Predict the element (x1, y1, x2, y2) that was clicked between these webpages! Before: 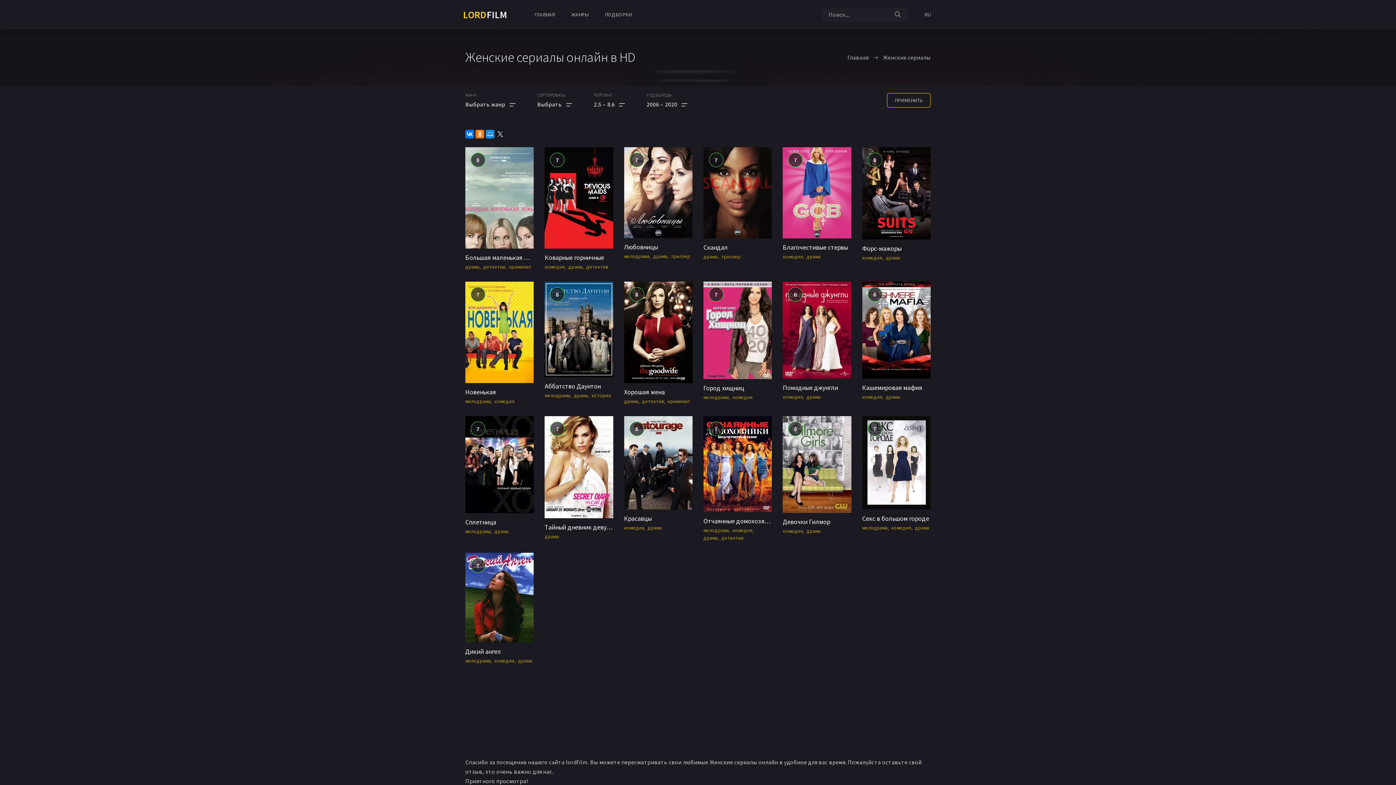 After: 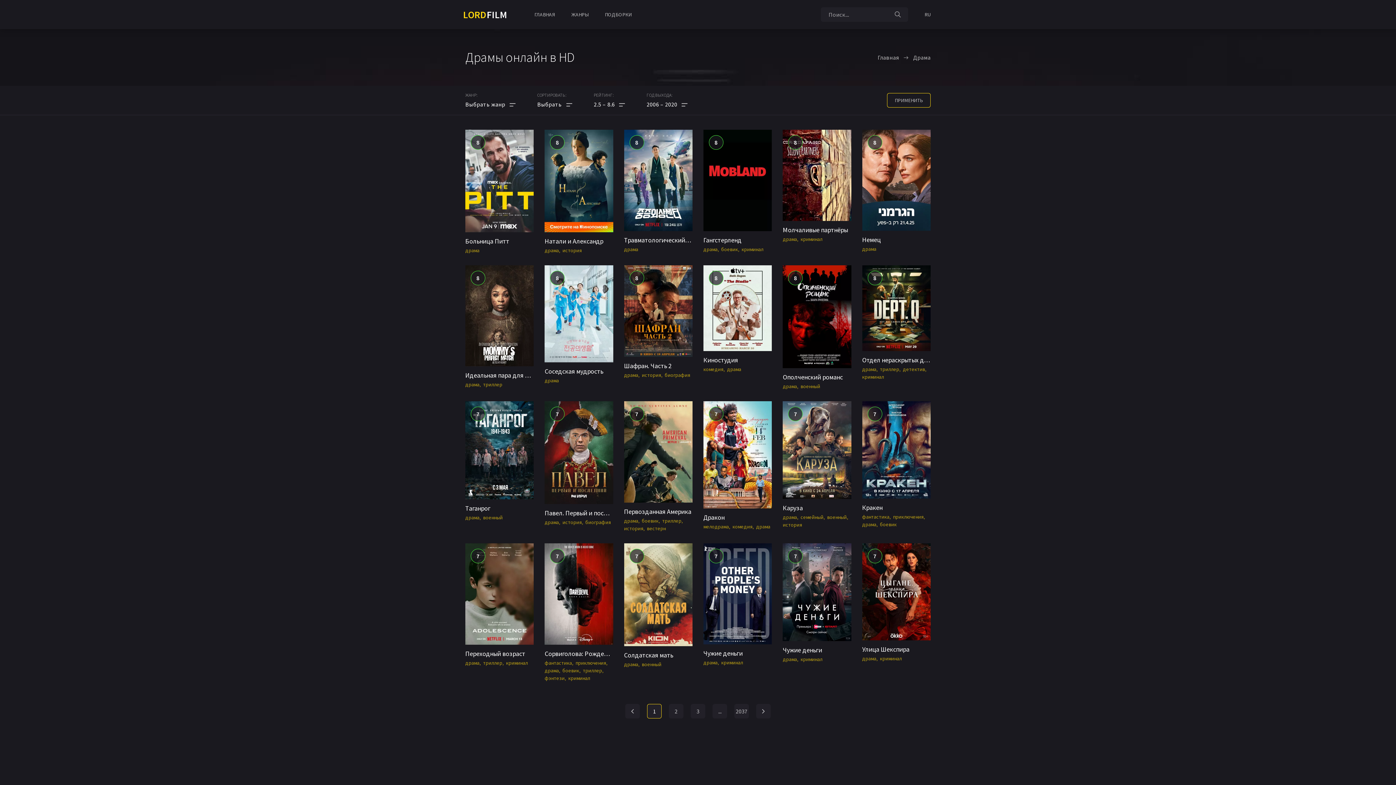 Action: bbox: (806, 253, 820, 260) label: драма